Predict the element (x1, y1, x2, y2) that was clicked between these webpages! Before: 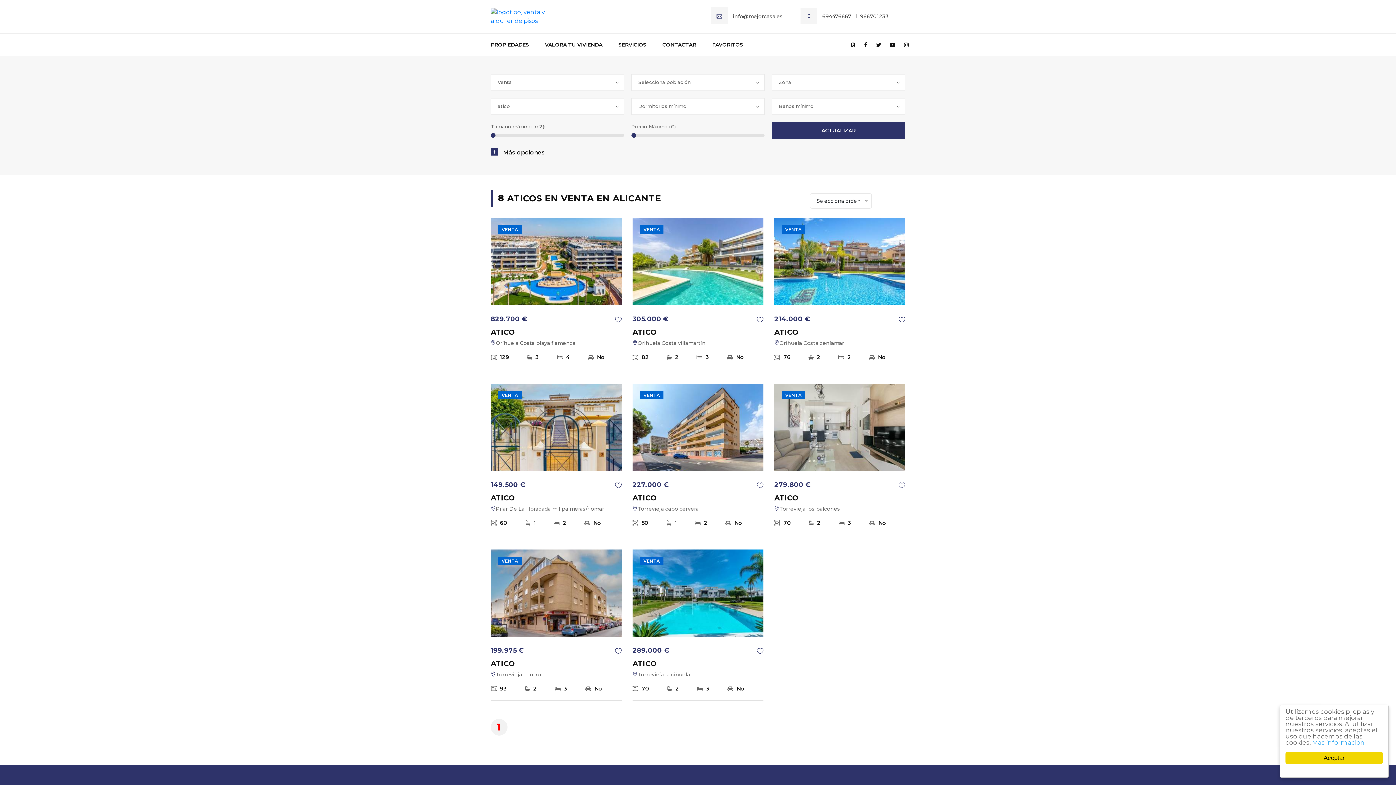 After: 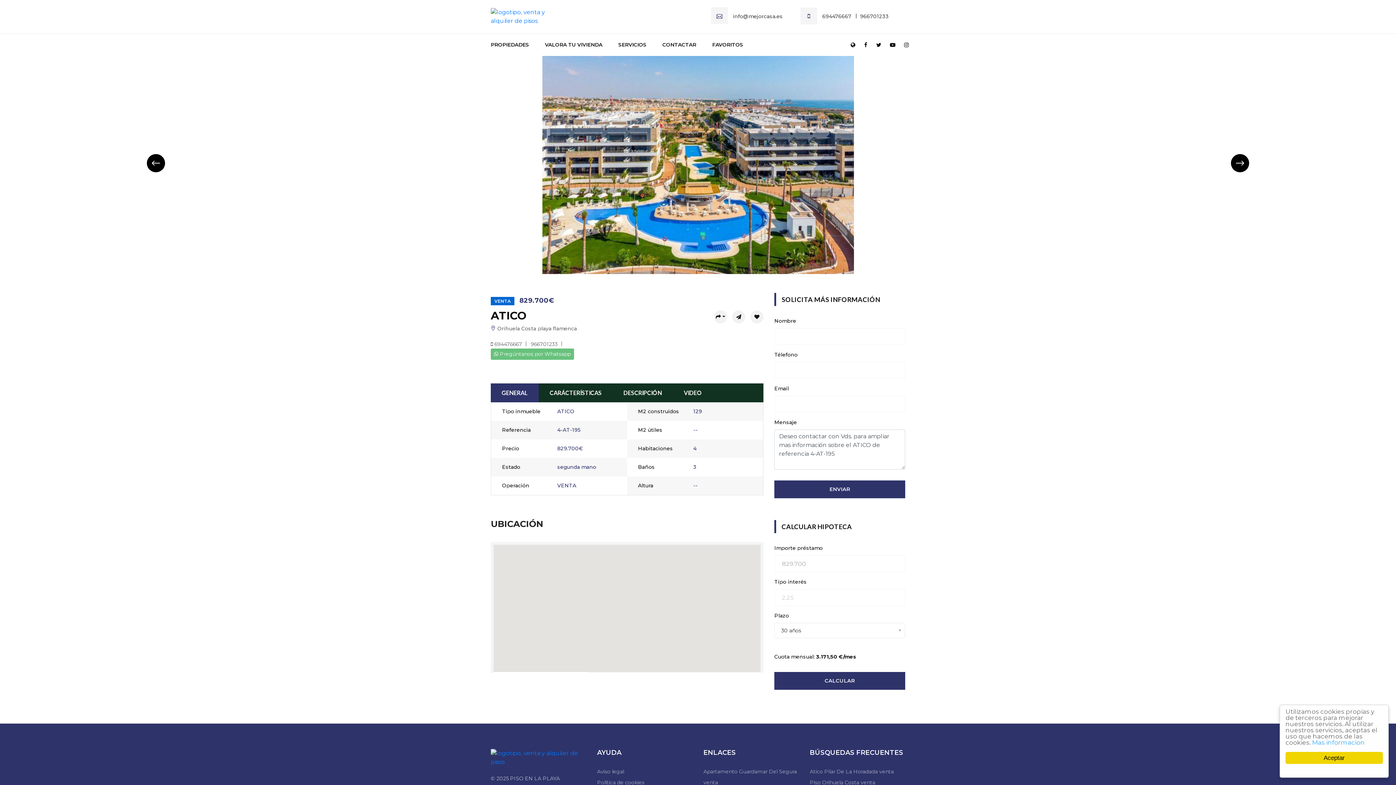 Action: bbox: (490, 218, 621, 305) label: VENTA